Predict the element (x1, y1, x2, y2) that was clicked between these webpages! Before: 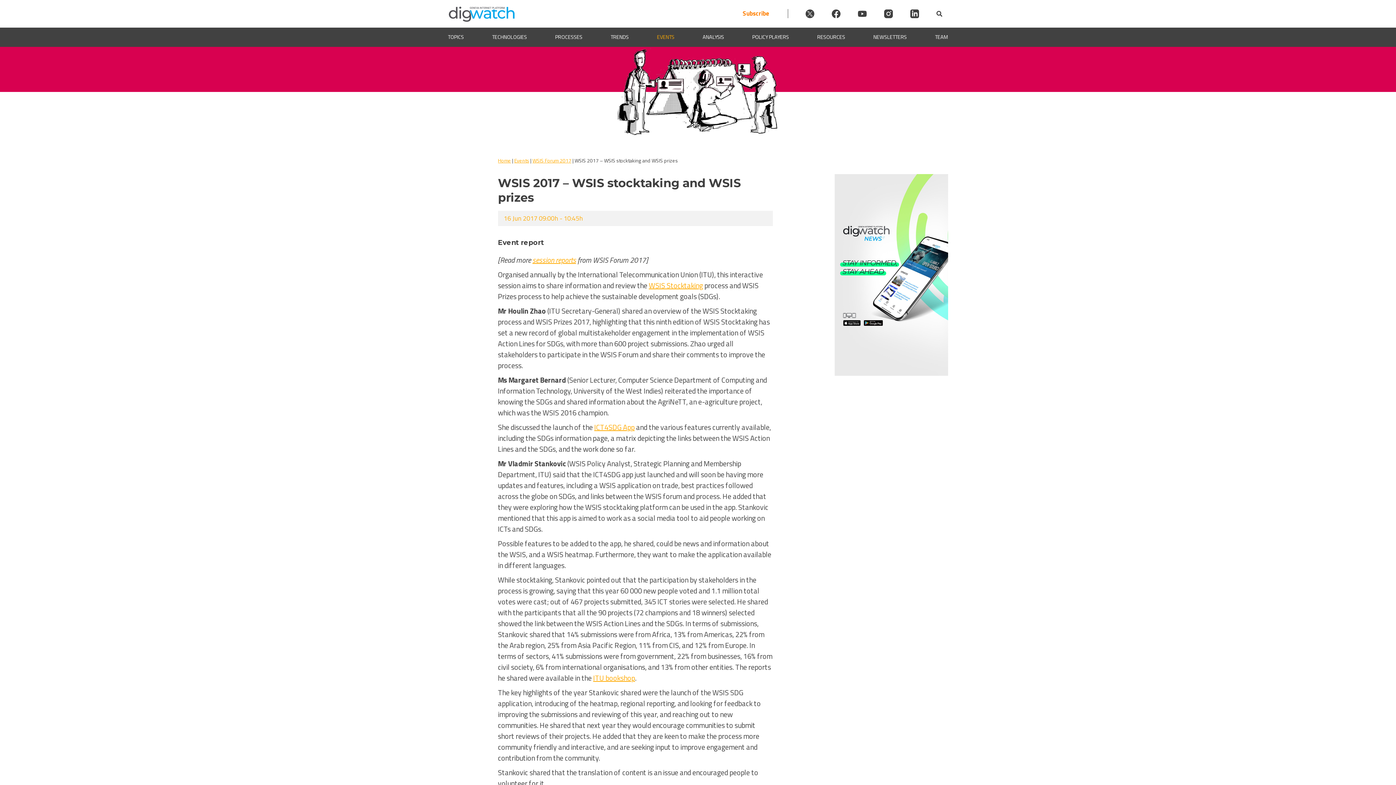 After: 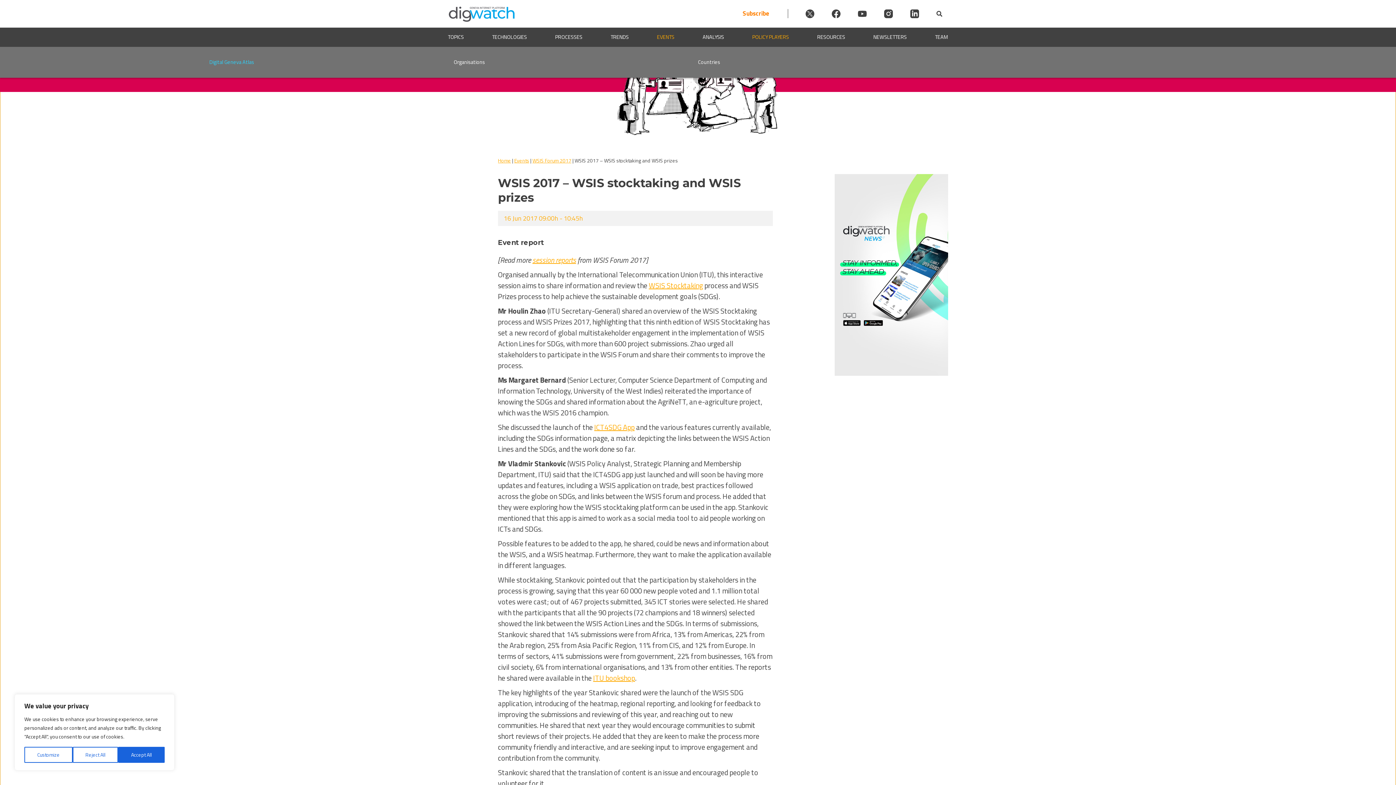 Action: bbox: (752, 33, 789, 41) label: POLICY PLAYERS